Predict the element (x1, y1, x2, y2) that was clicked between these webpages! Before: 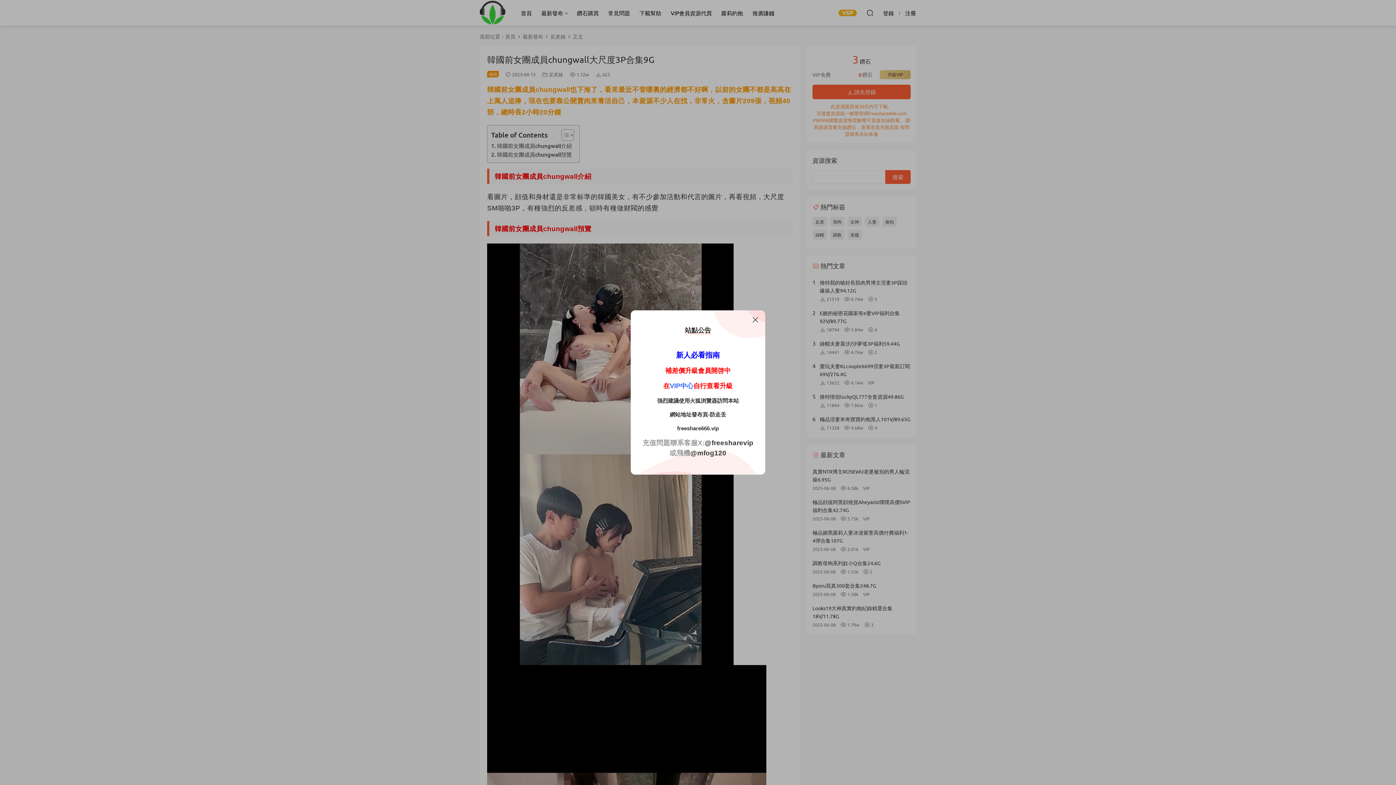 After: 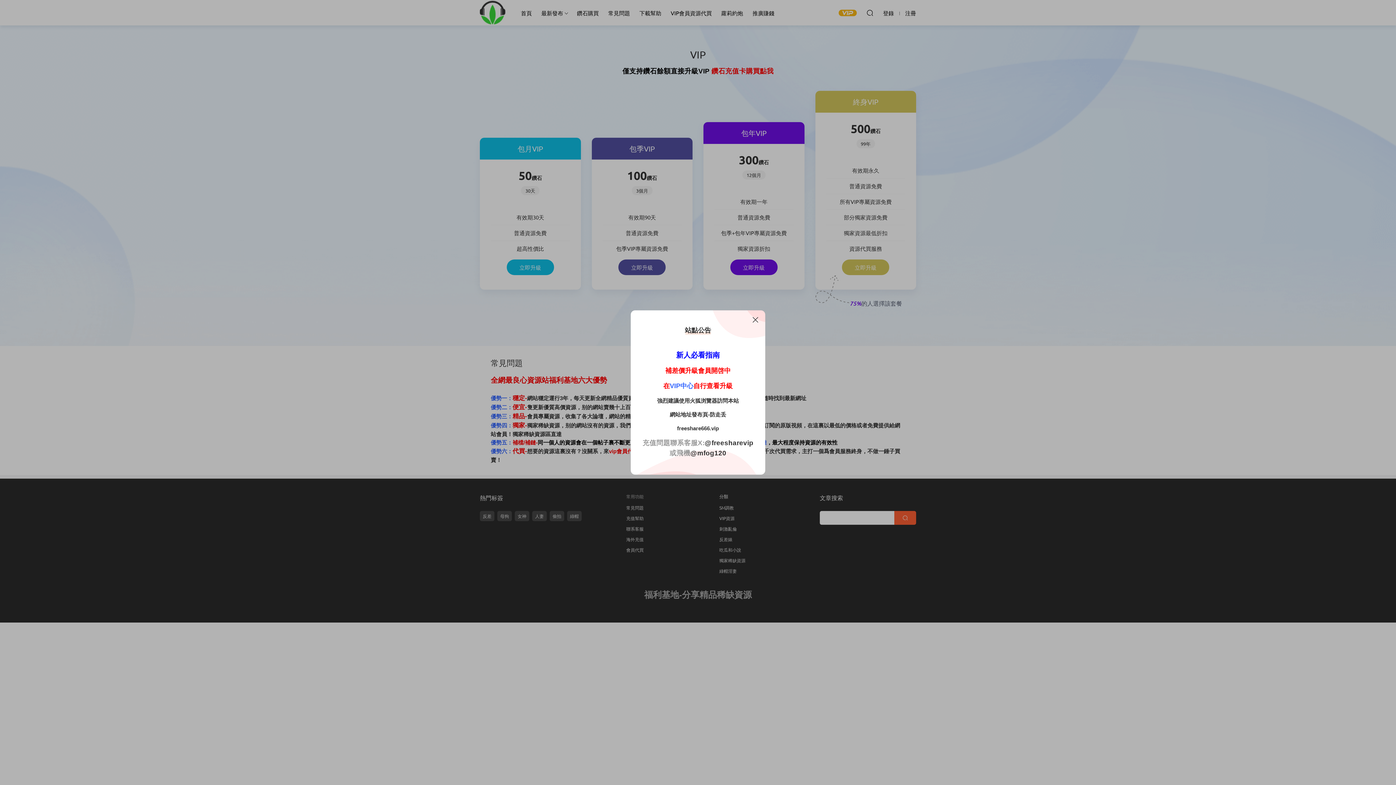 Action: bbox: (670, 382, 693, 389) label: VIP中心